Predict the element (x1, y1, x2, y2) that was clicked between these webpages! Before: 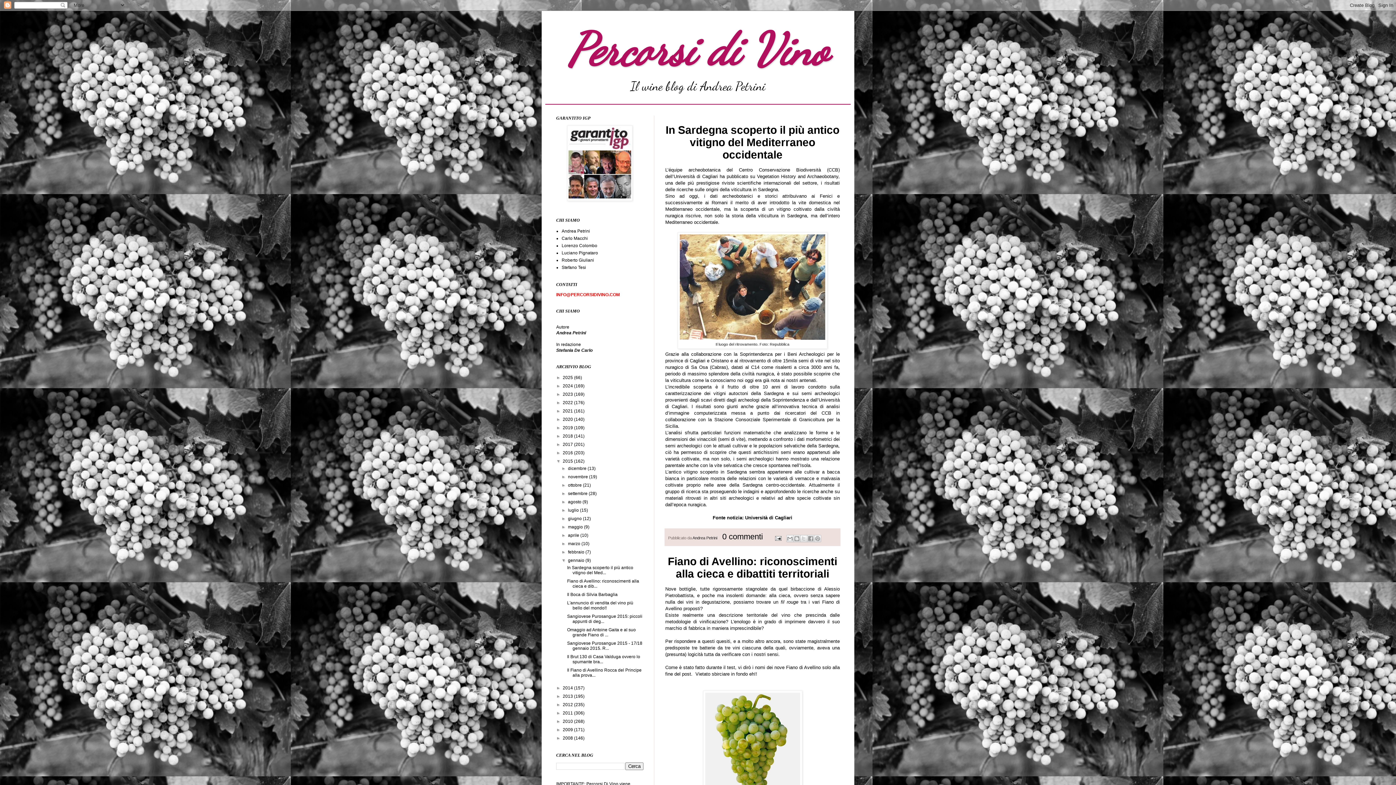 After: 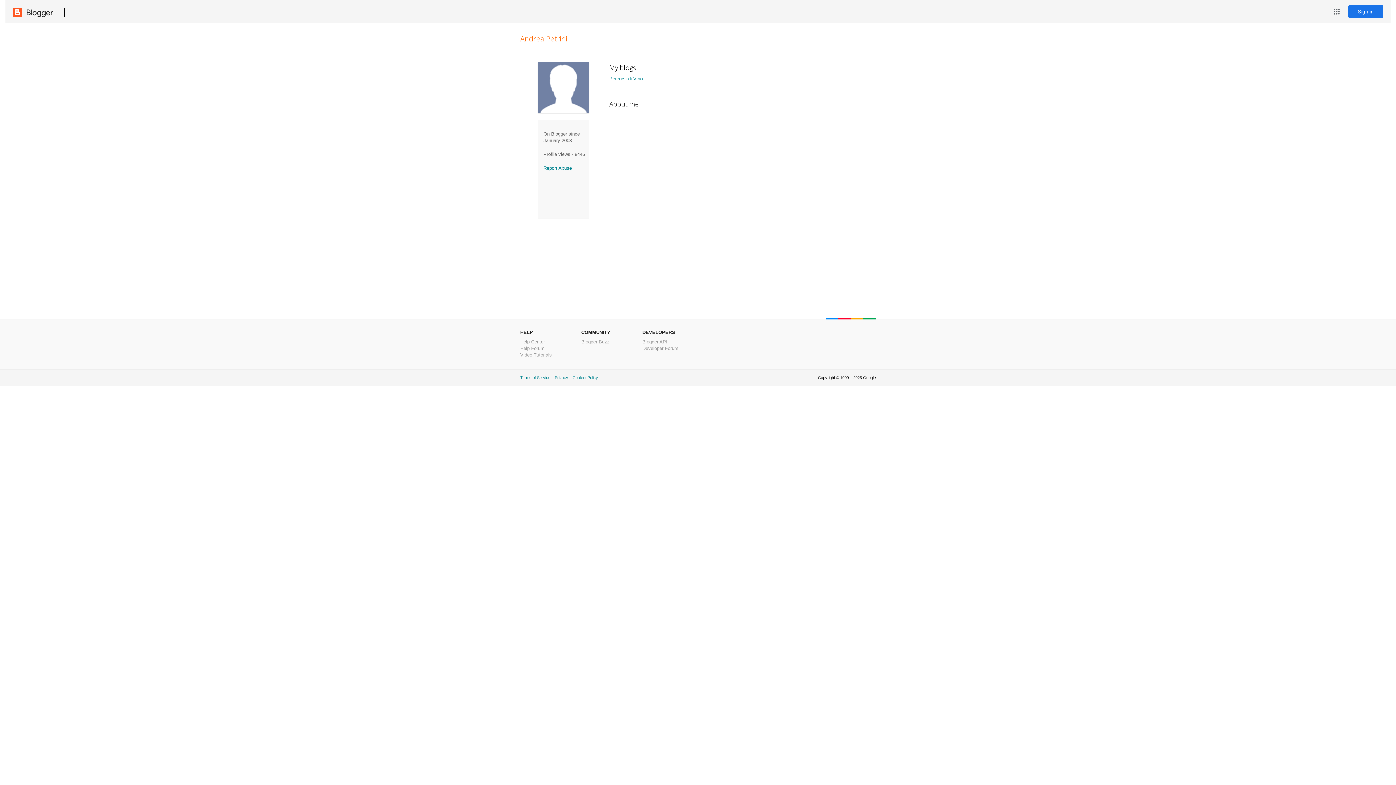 Action: bbox: (692, 536, 718, 540) label: Andrea Petrini 